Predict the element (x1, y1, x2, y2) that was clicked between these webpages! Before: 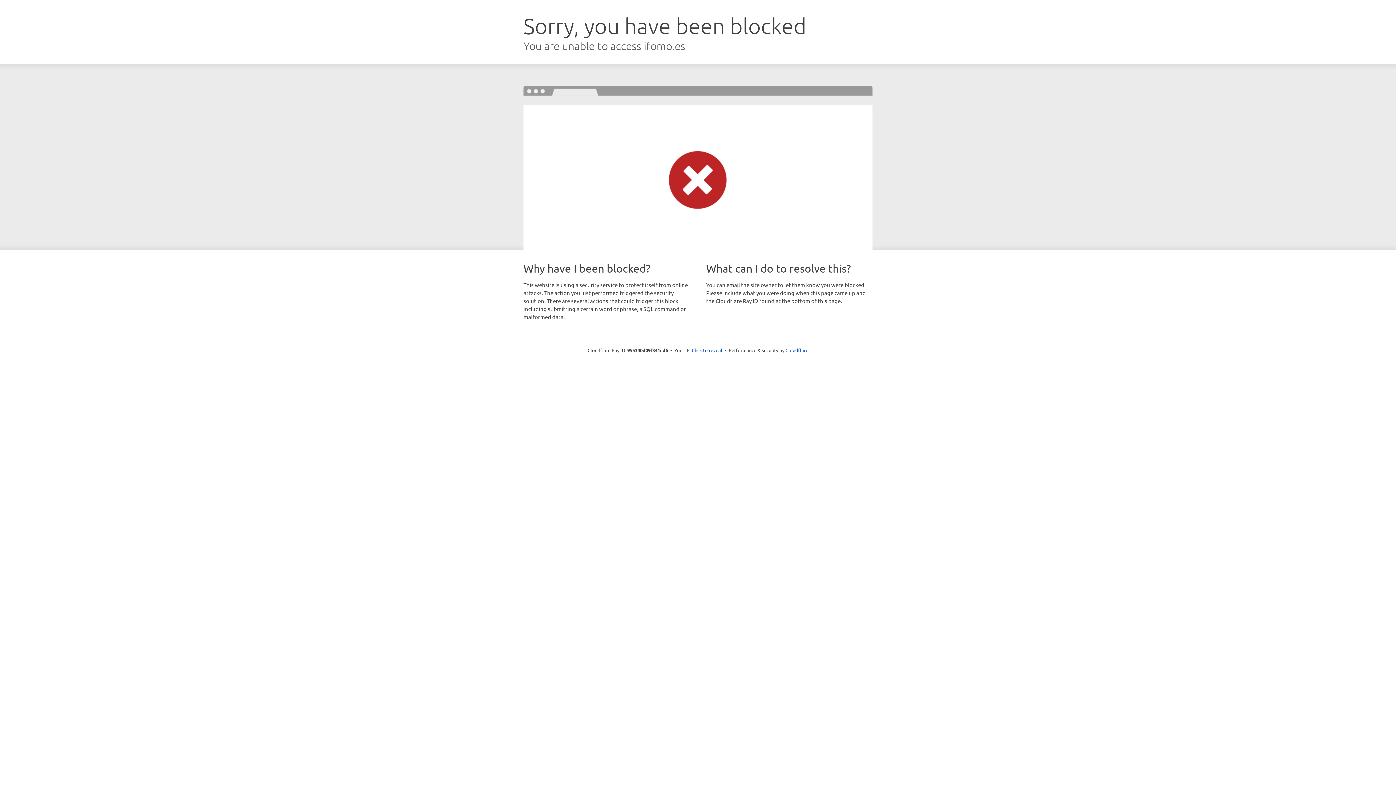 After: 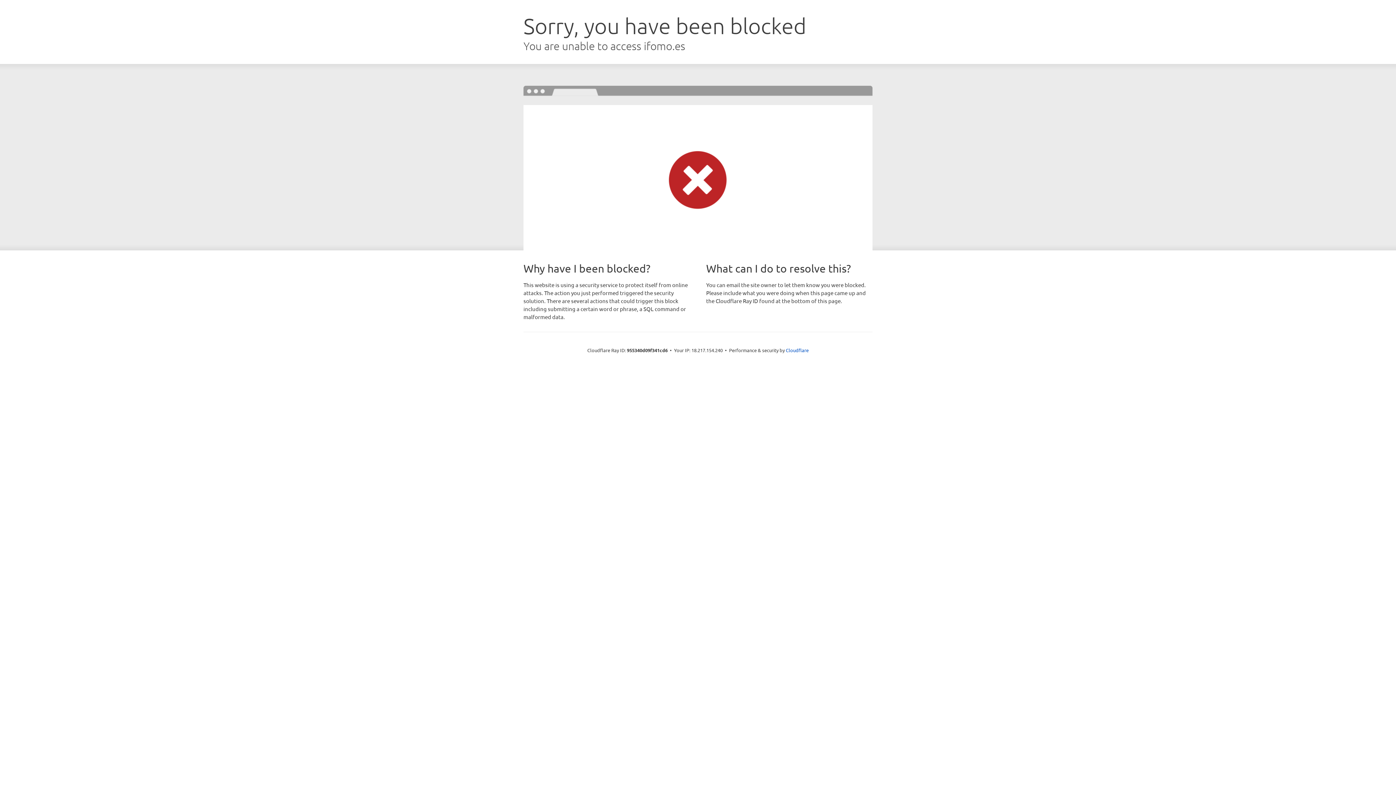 Action: label: Click to reveal bbox: (692, 346, 722, 353)